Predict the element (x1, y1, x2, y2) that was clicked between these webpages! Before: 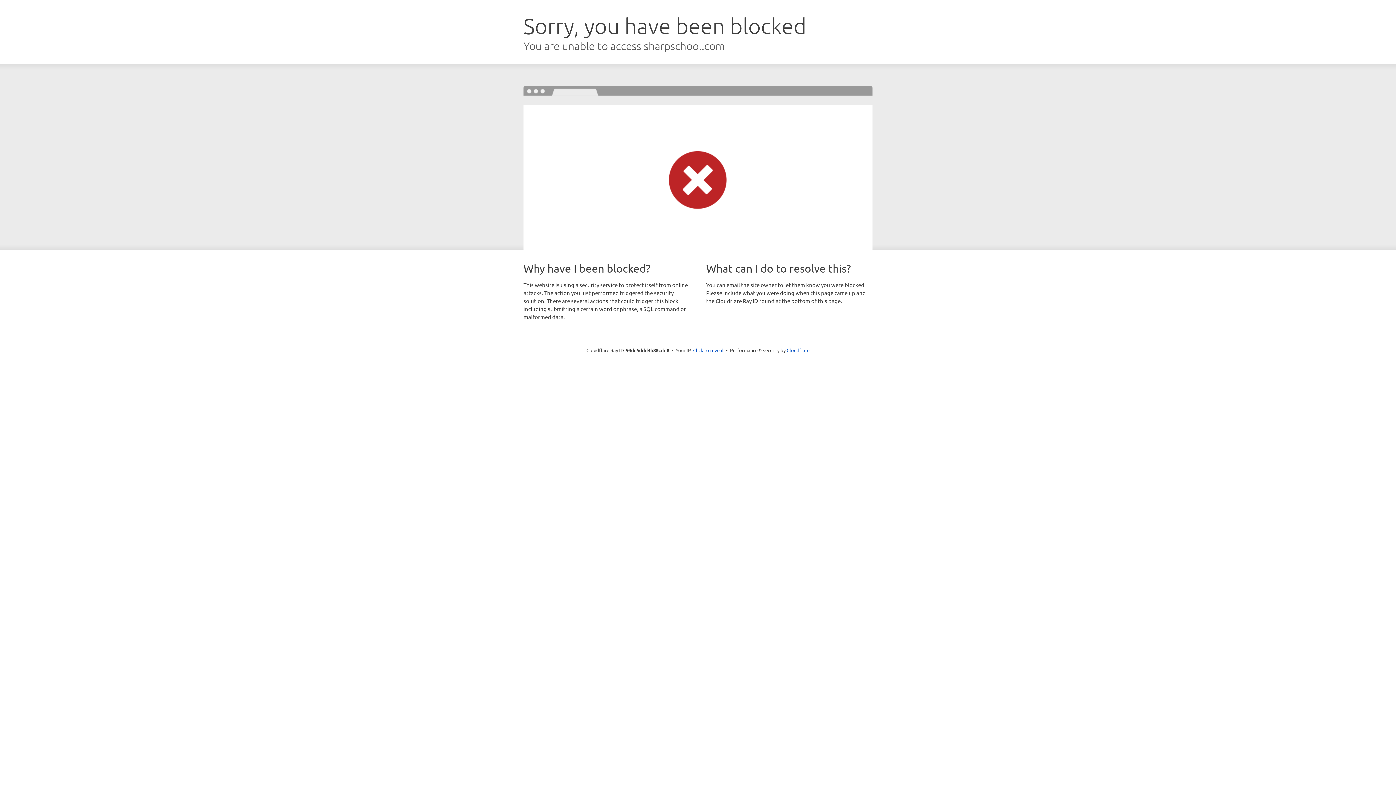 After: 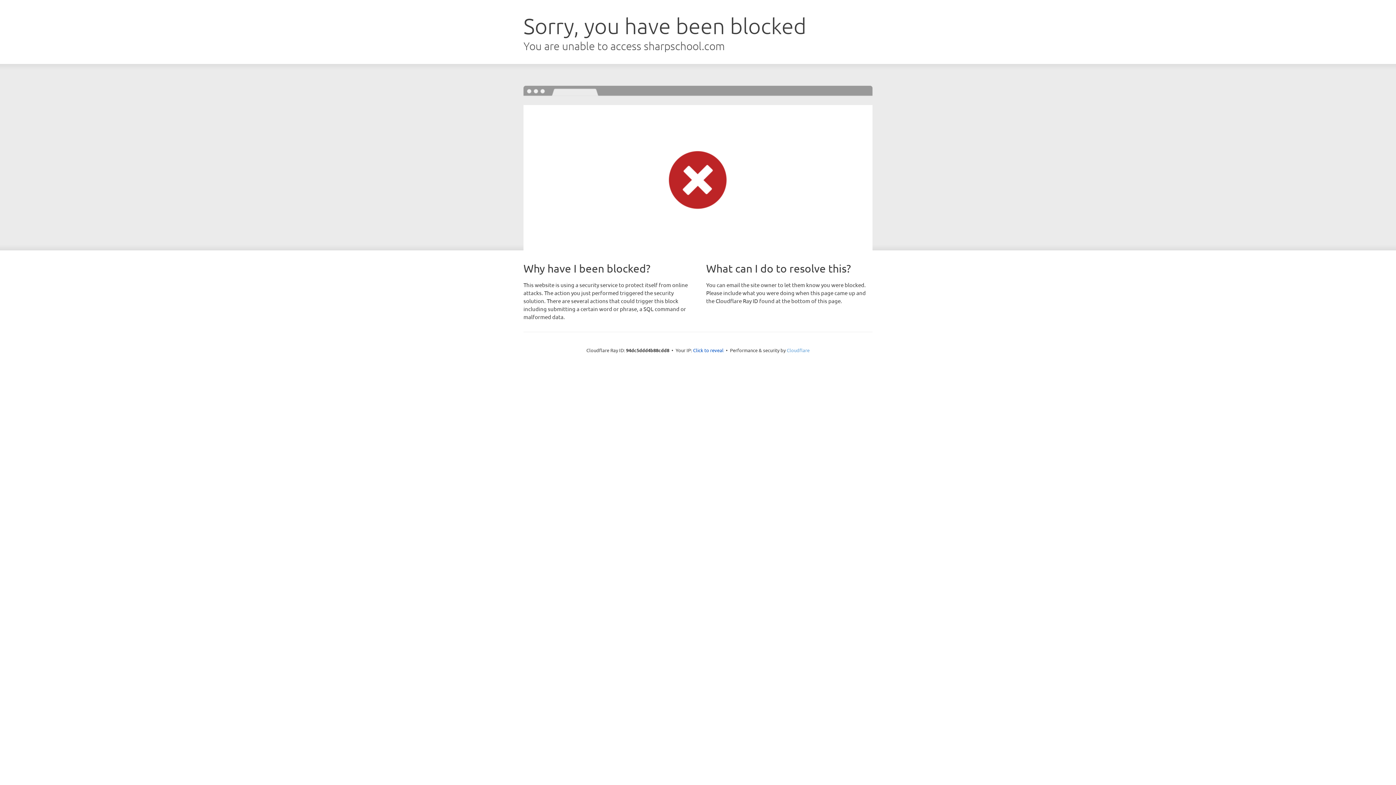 Action: bbox: (786, 347, 809, 353) label: Cloudflare